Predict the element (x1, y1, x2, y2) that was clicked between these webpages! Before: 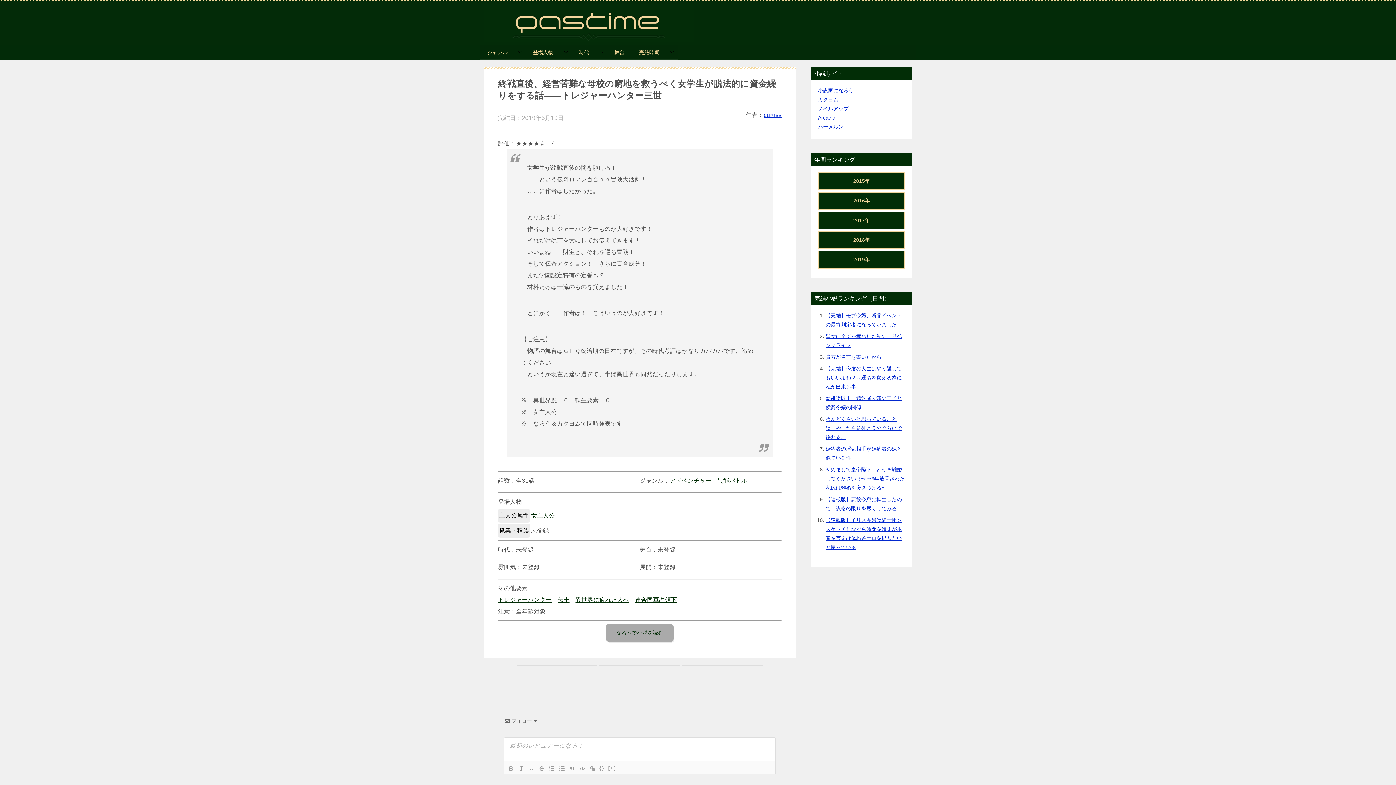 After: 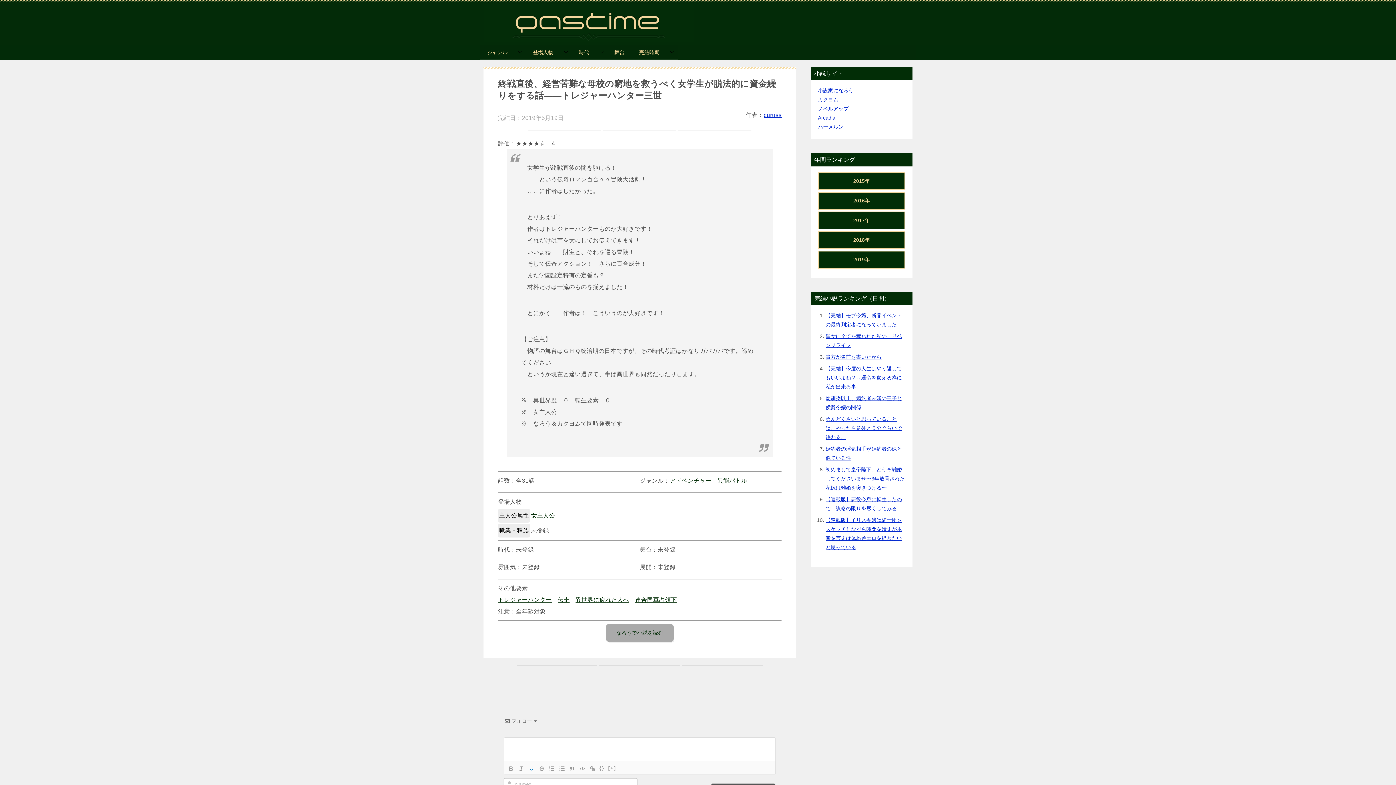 Action: bbox: (526, 764, 536, 773)